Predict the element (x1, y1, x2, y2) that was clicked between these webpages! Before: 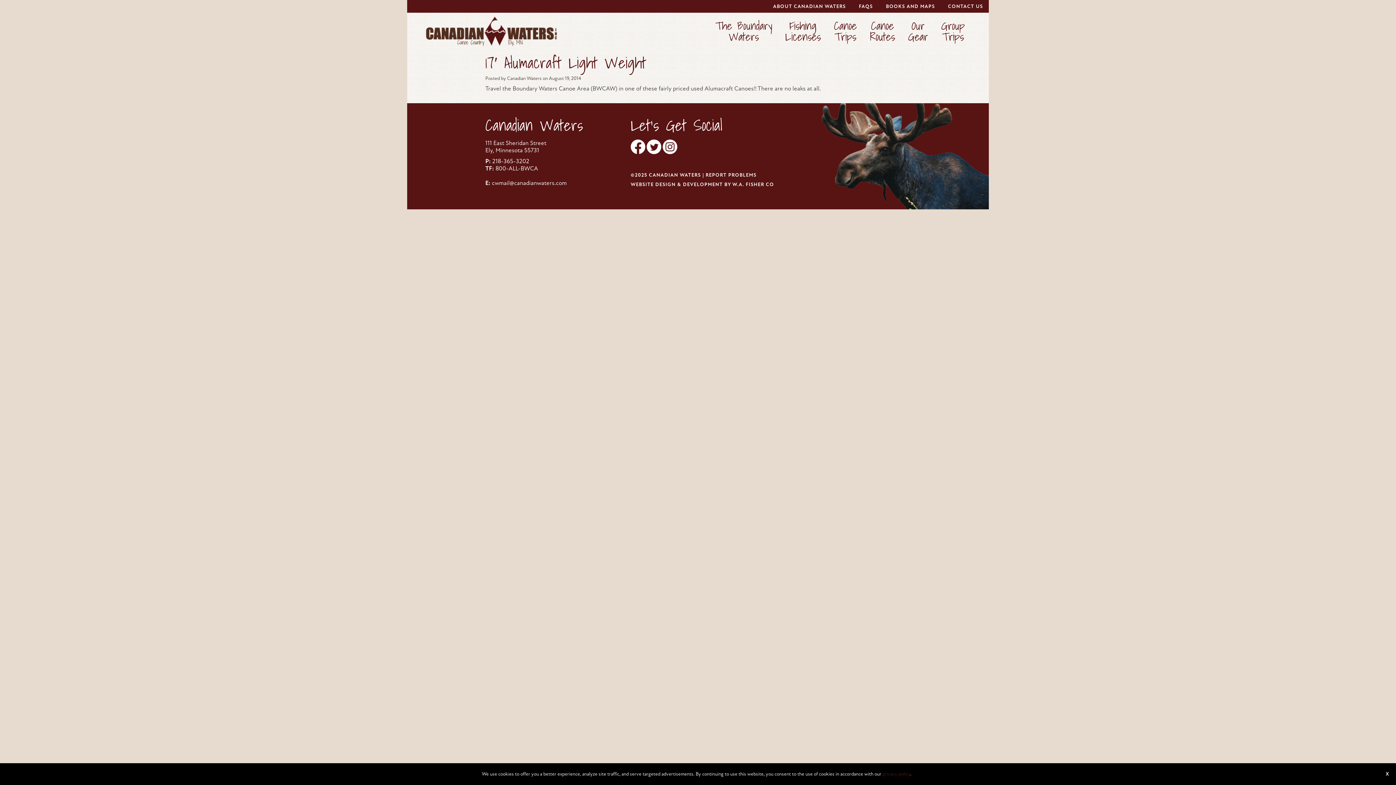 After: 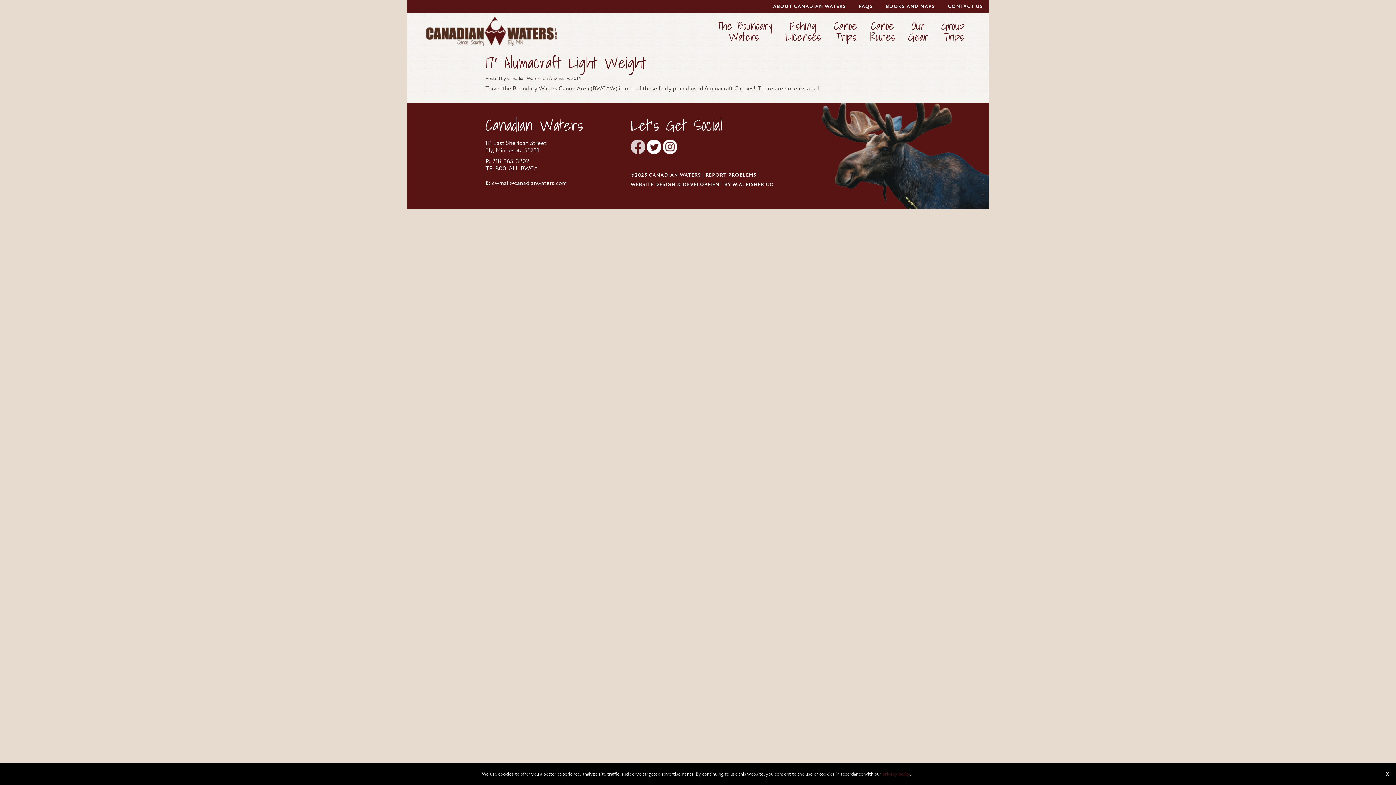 Action: bbox: (630, 142, 645, 150)